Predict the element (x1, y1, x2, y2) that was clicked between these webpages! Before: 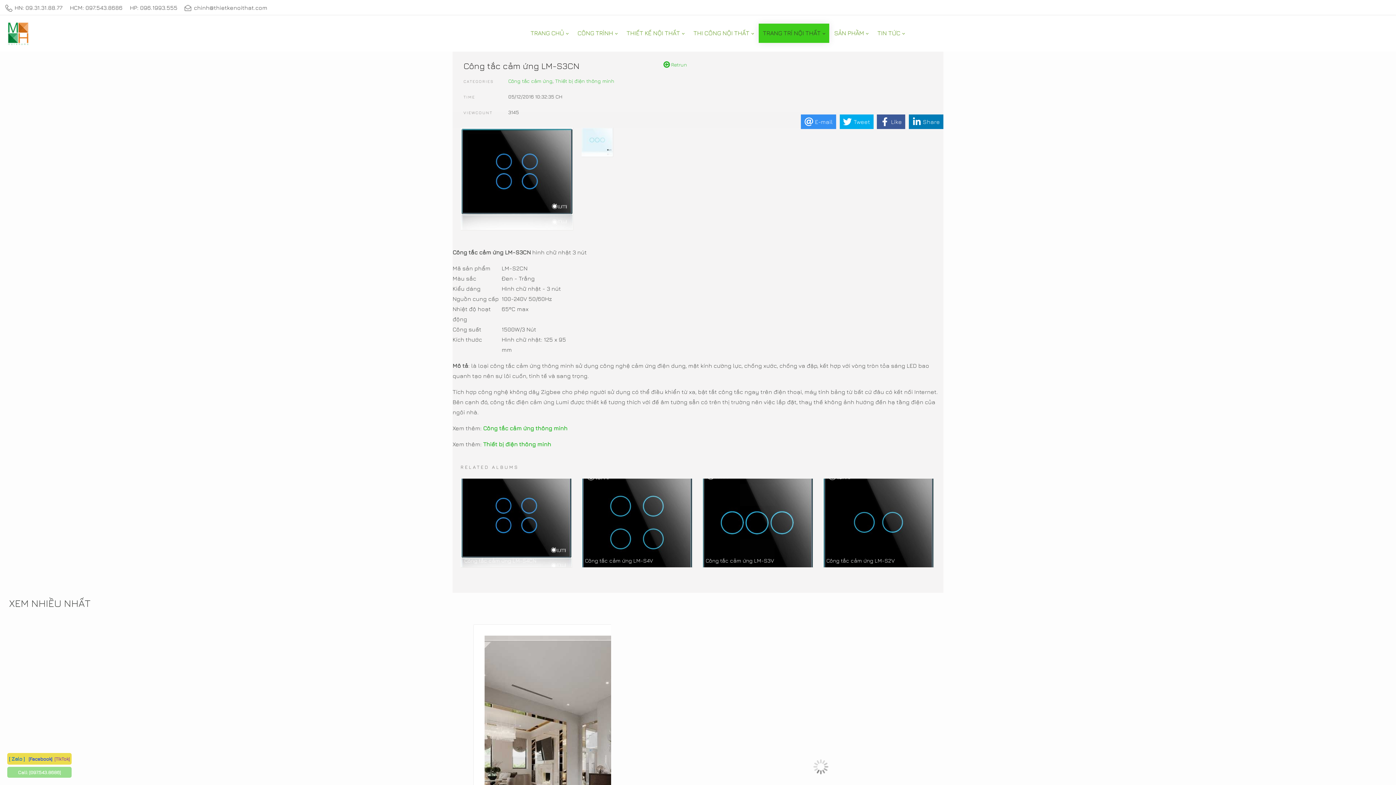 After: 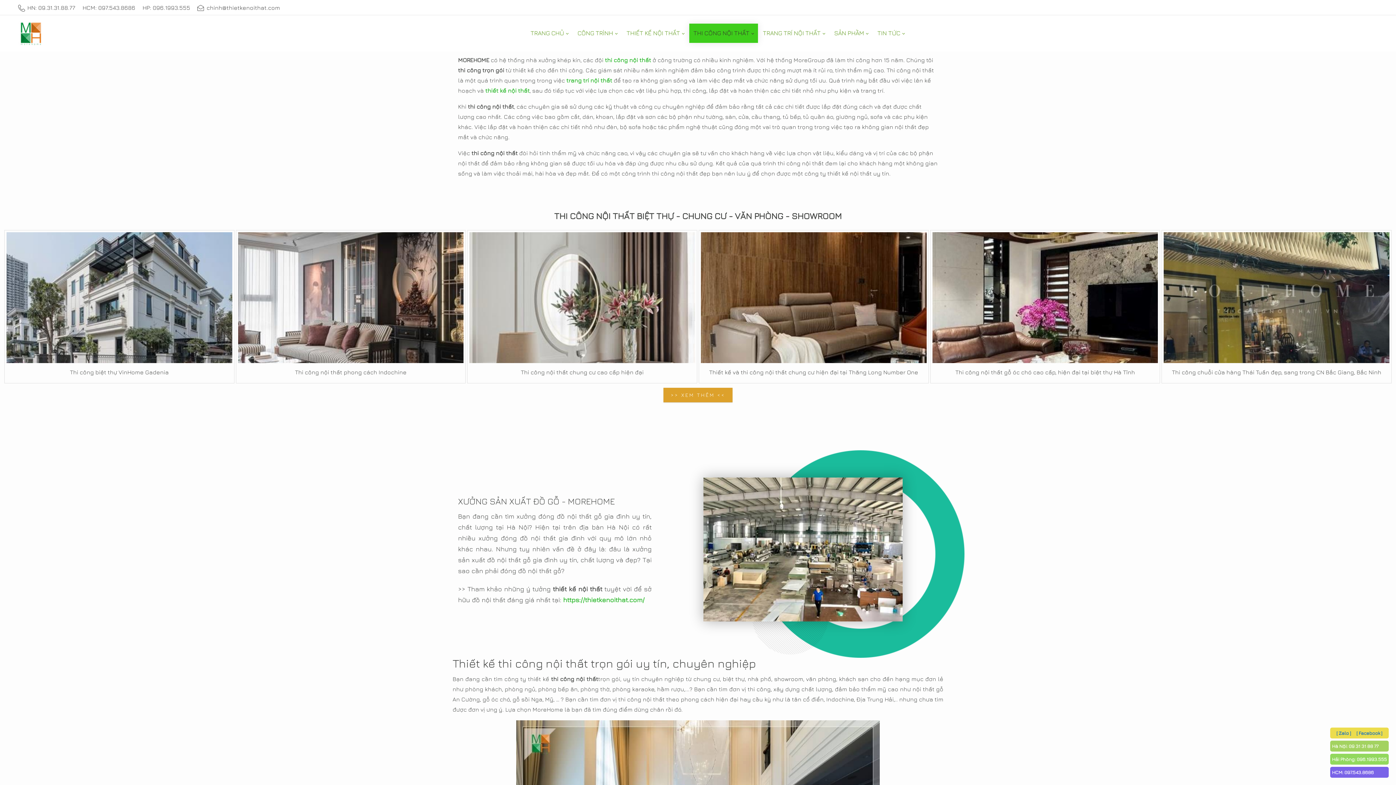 Action: bbox: (689, 23, 758, 42) label: THI CÔNG NỘI THẤT